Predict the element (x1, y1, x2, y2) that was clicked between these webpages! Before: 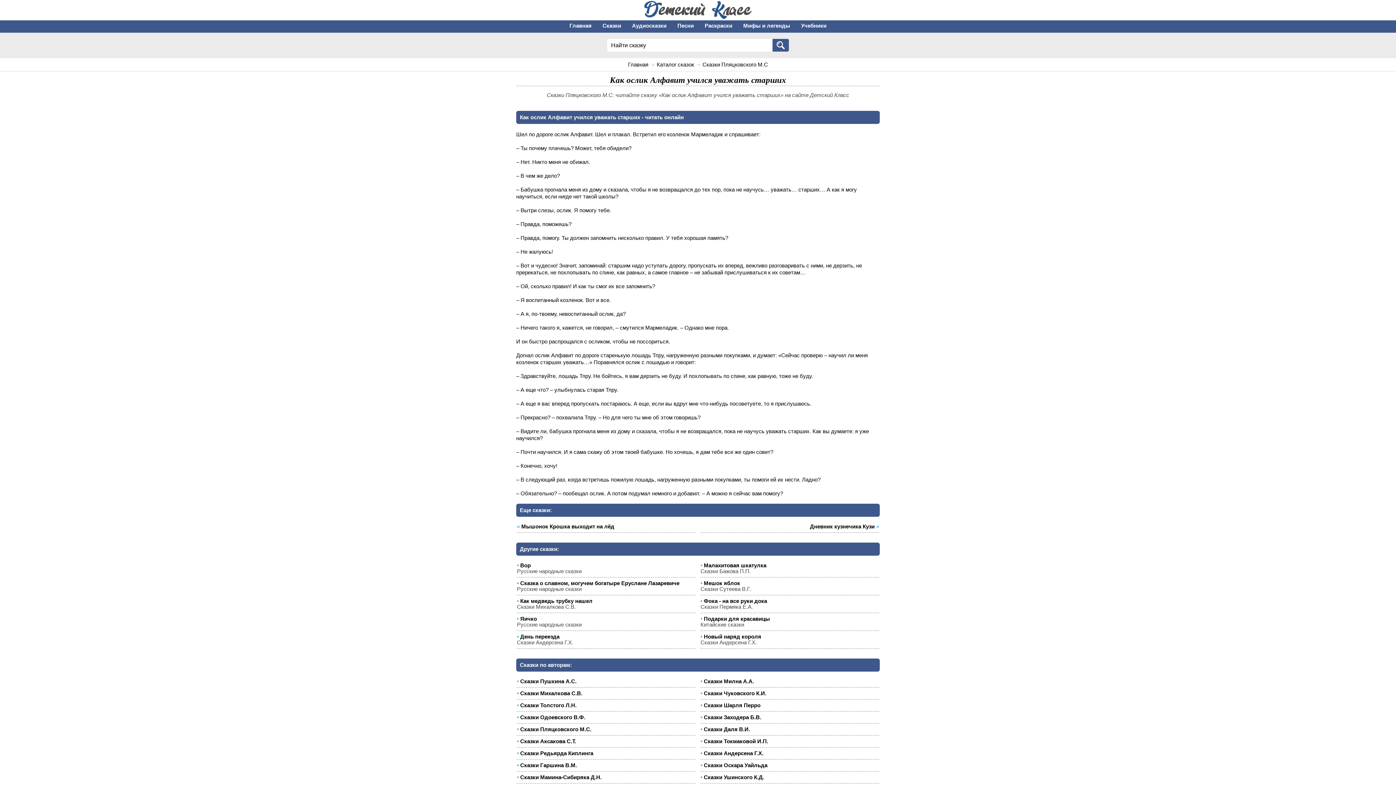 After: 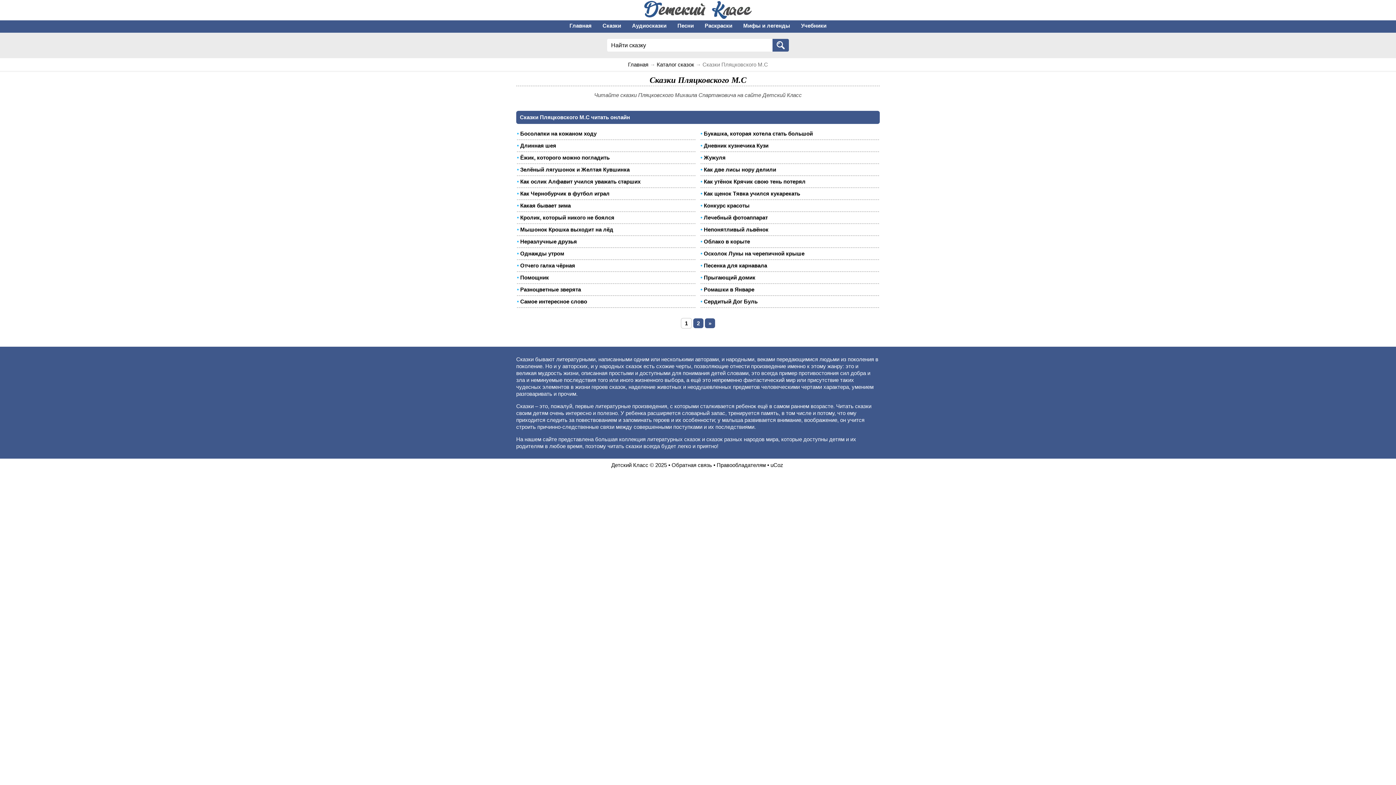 Action: bbox: (520, 726, 591, 732) label: Сказки Пляцковского М.С.